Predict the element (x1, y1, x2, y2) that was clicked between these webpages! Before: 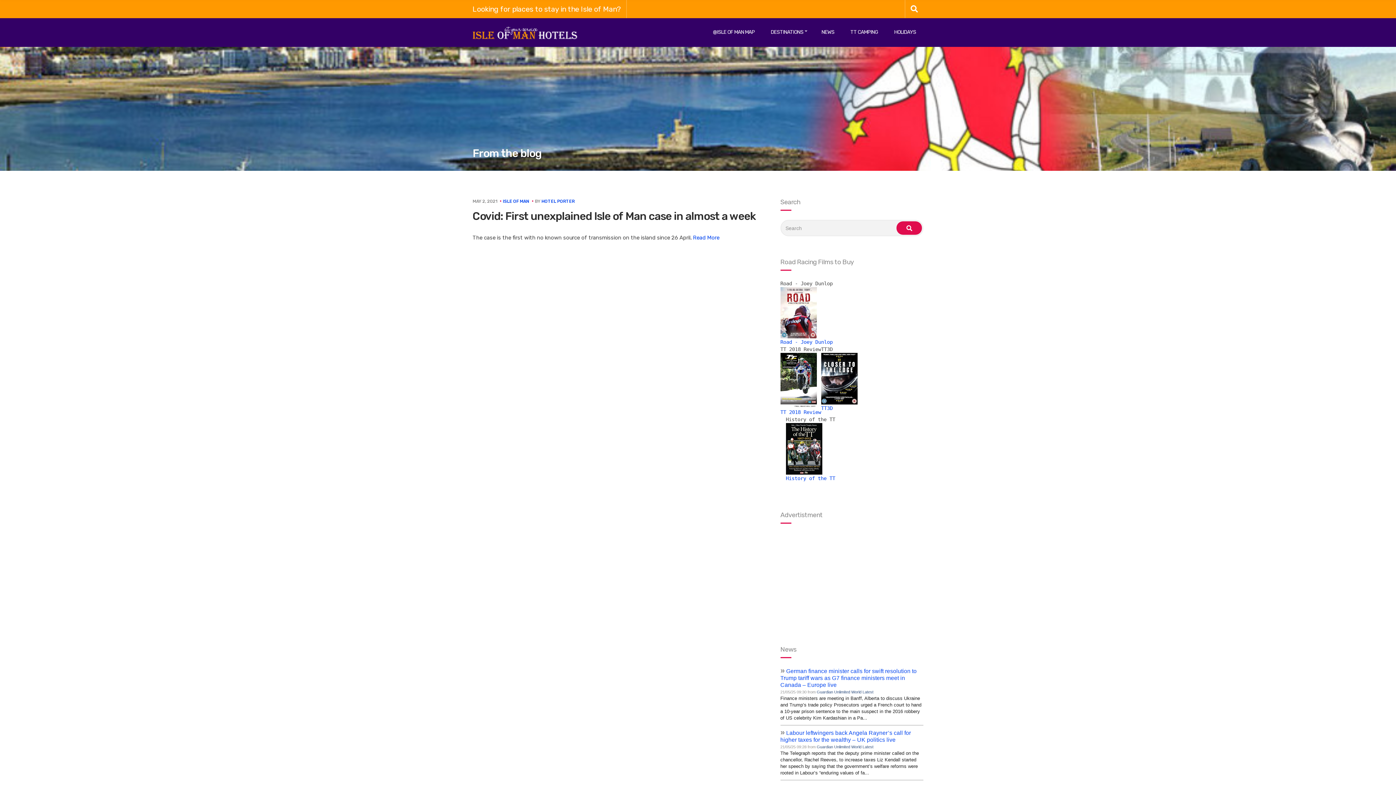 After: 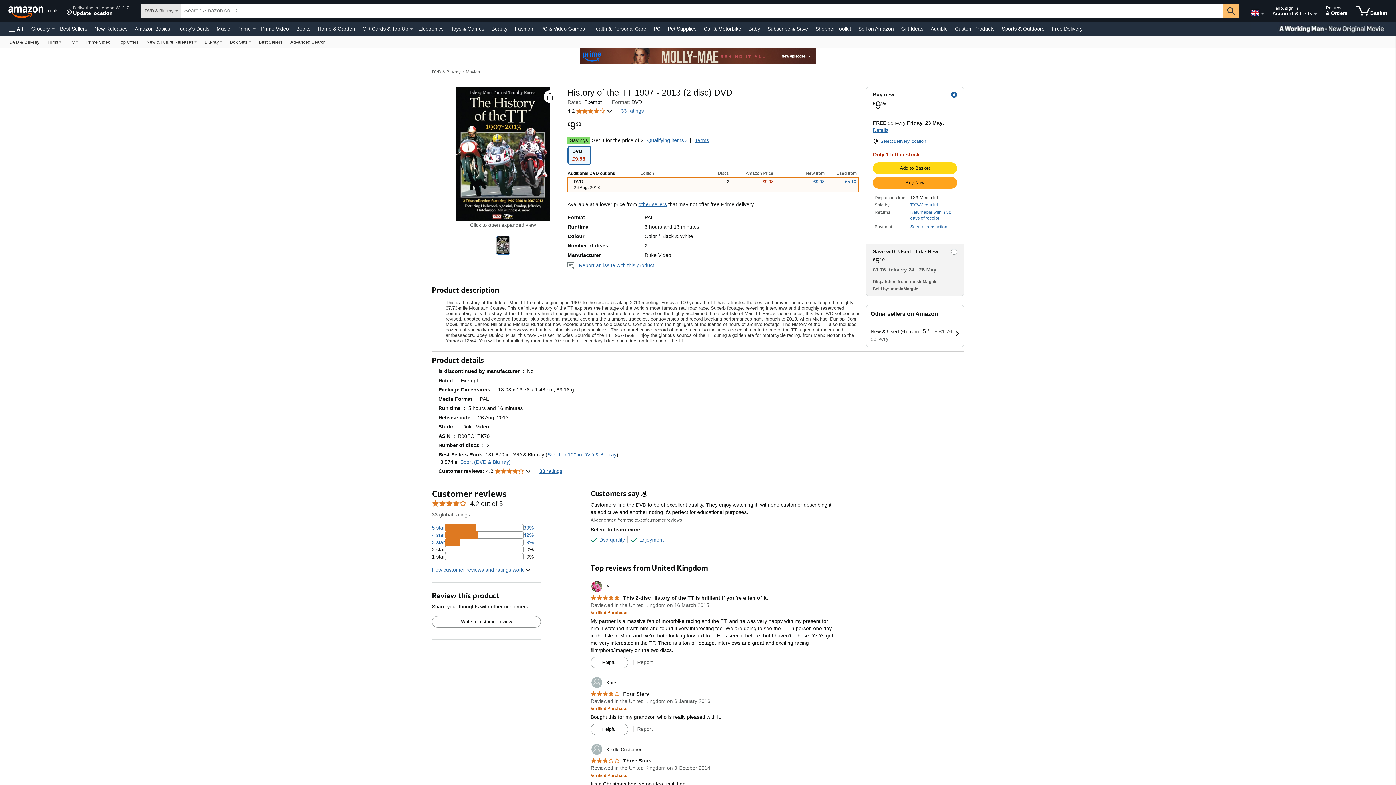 Action: label: History of the TT bbox: (786, 475, 835, 481)